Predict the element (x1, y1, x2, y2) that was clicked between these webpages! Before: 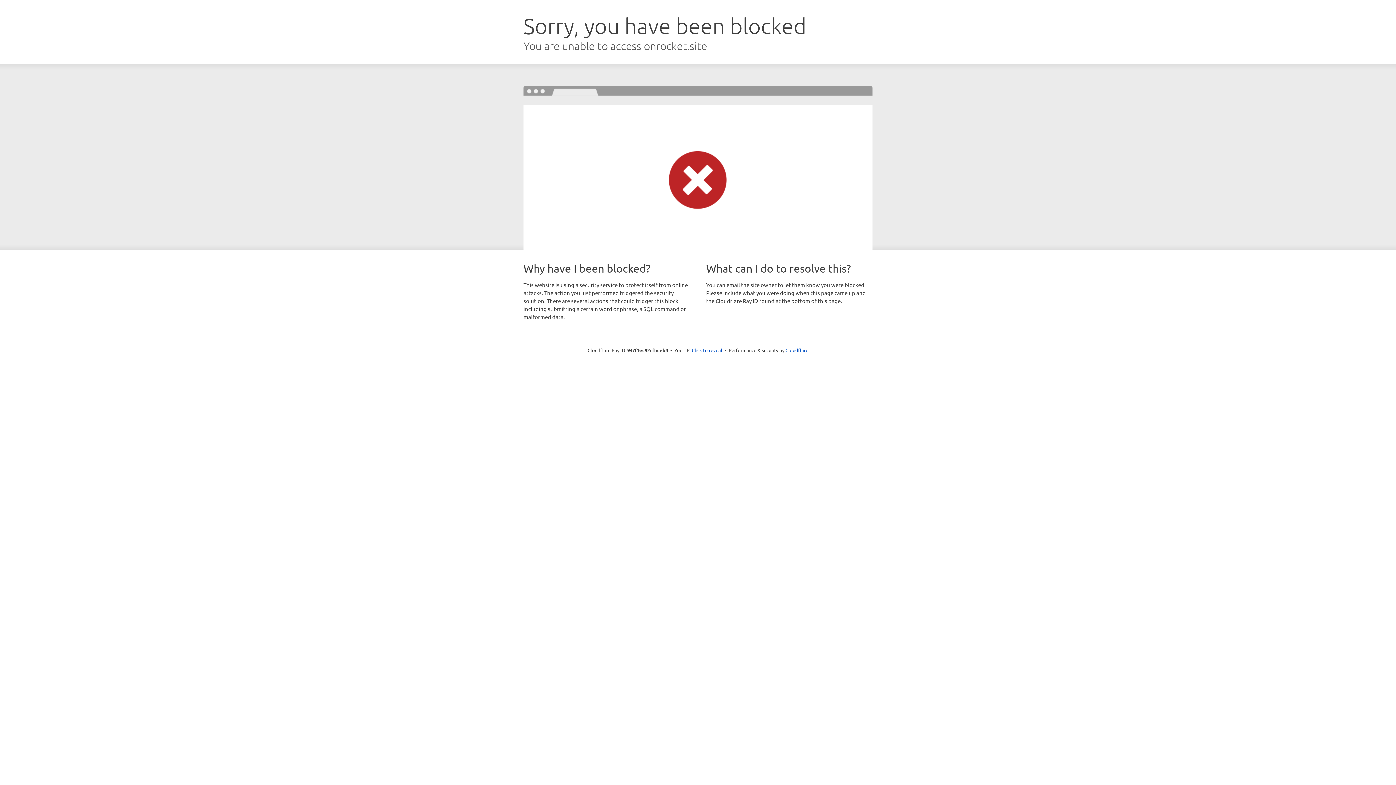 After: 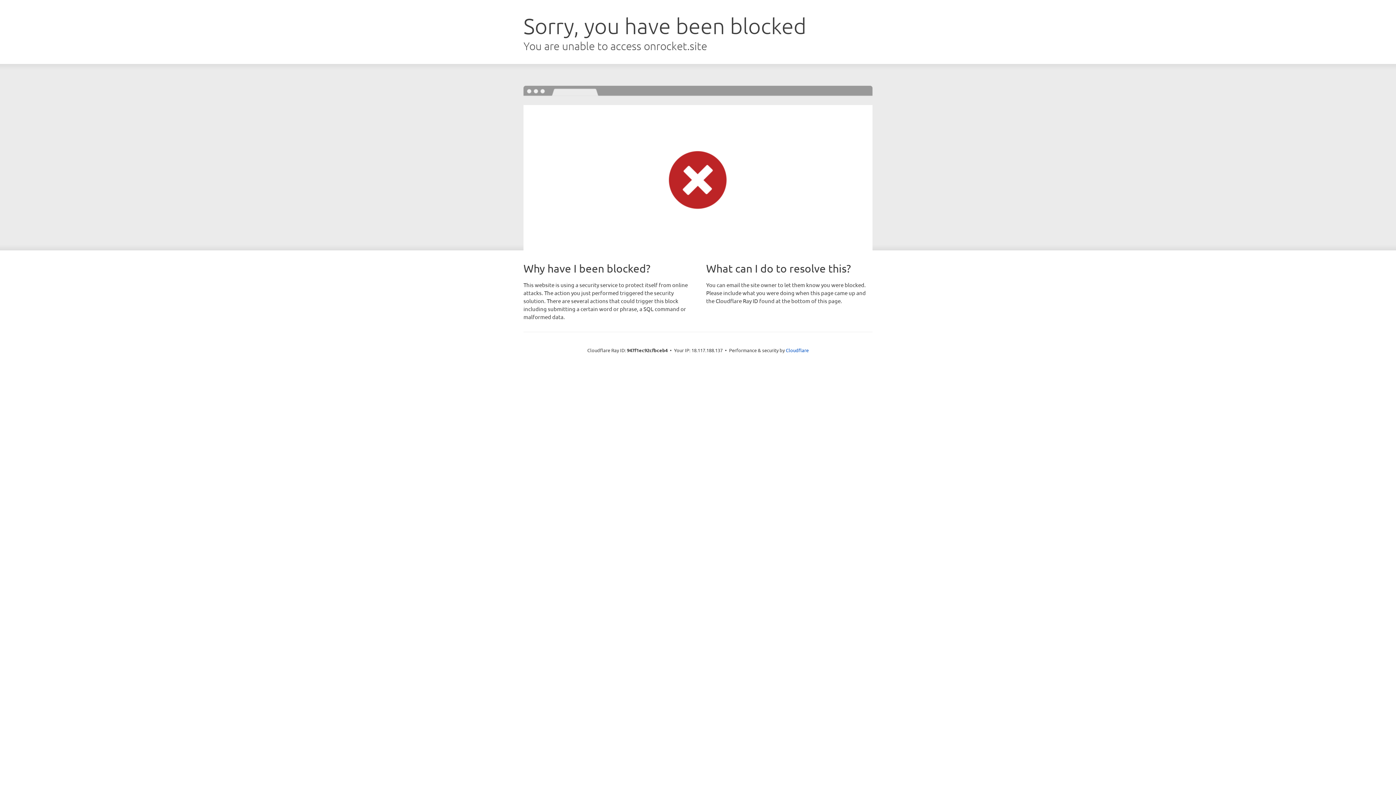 Action: label: Click to reveal bbox: (692, 346, 722, 353)